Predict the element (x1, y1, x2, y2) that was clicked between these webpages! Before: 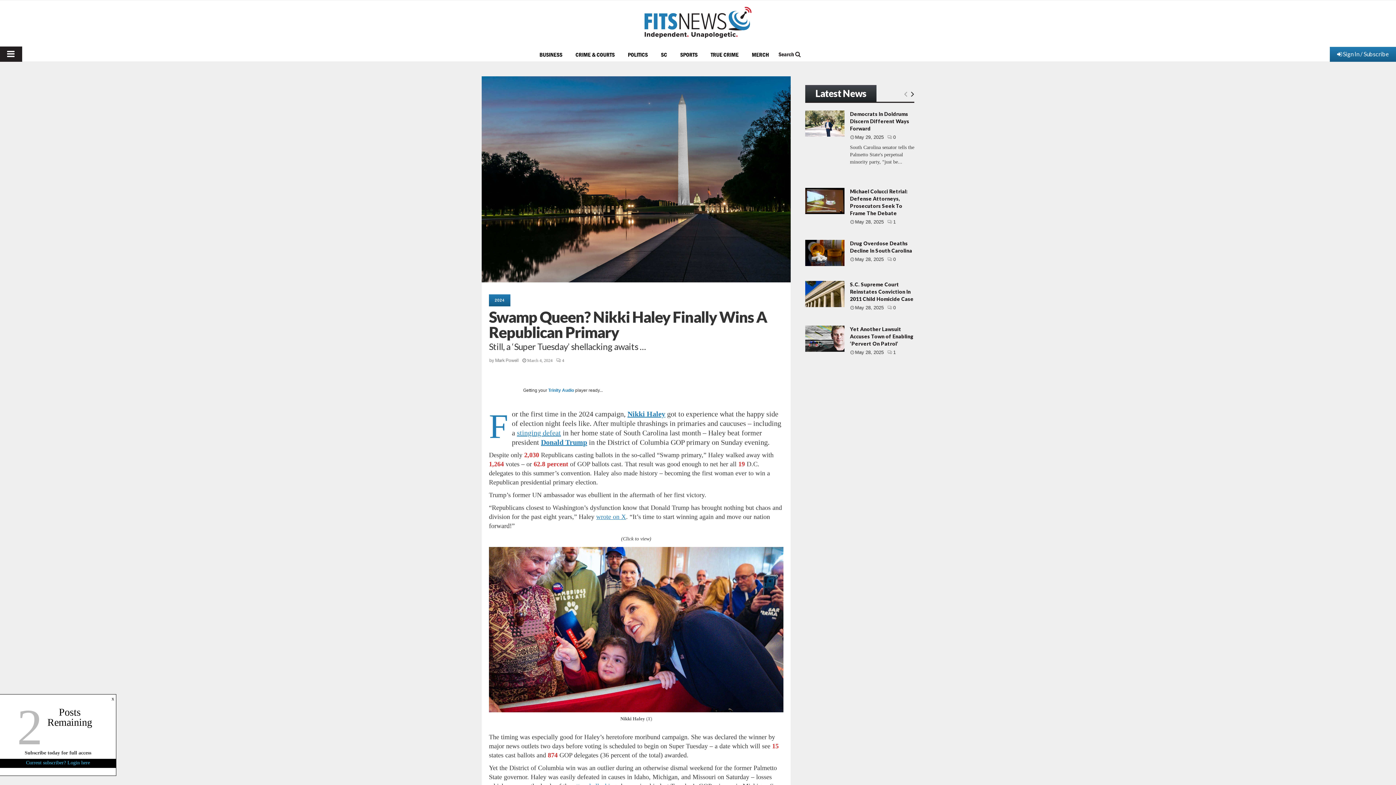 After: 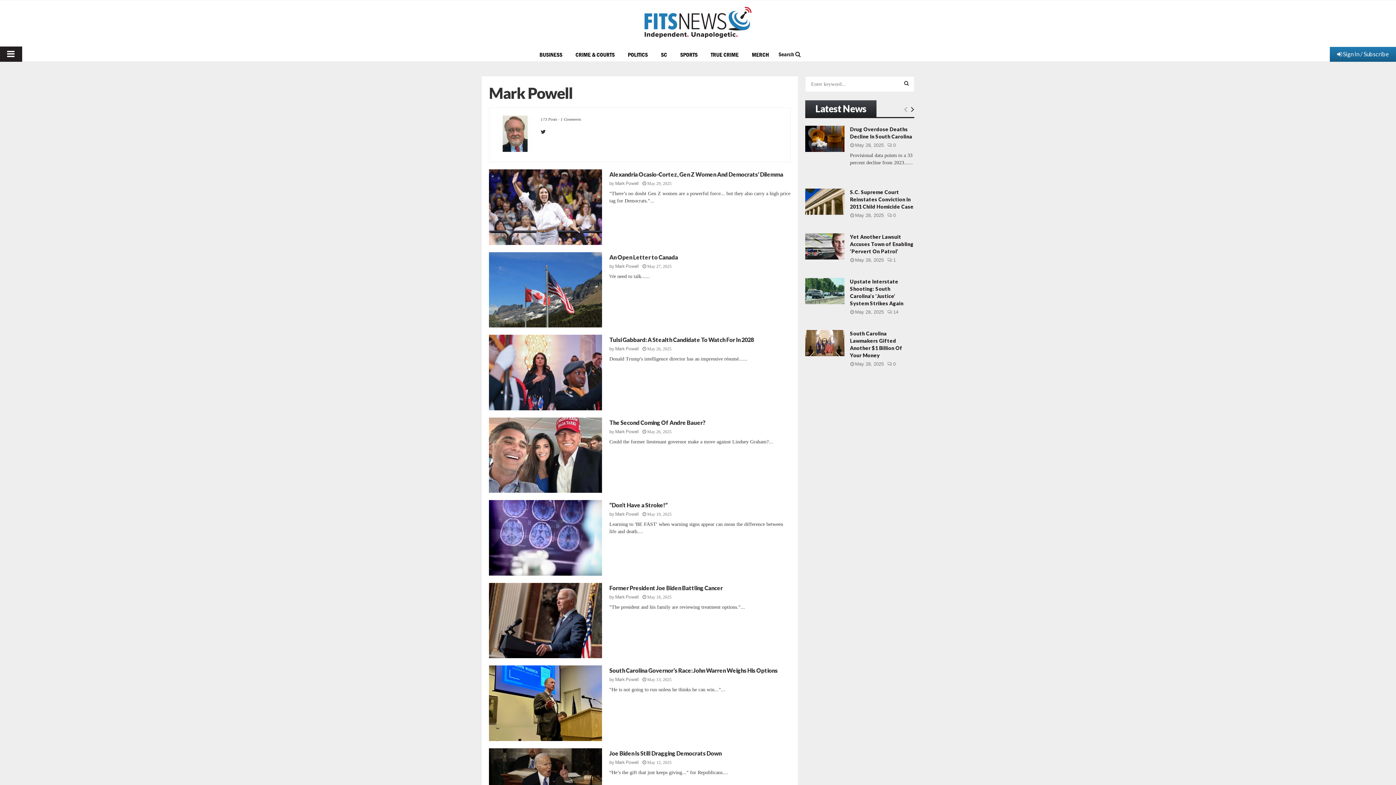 Action: bbox: (495, 358, 518, 363) label: Mark Powell